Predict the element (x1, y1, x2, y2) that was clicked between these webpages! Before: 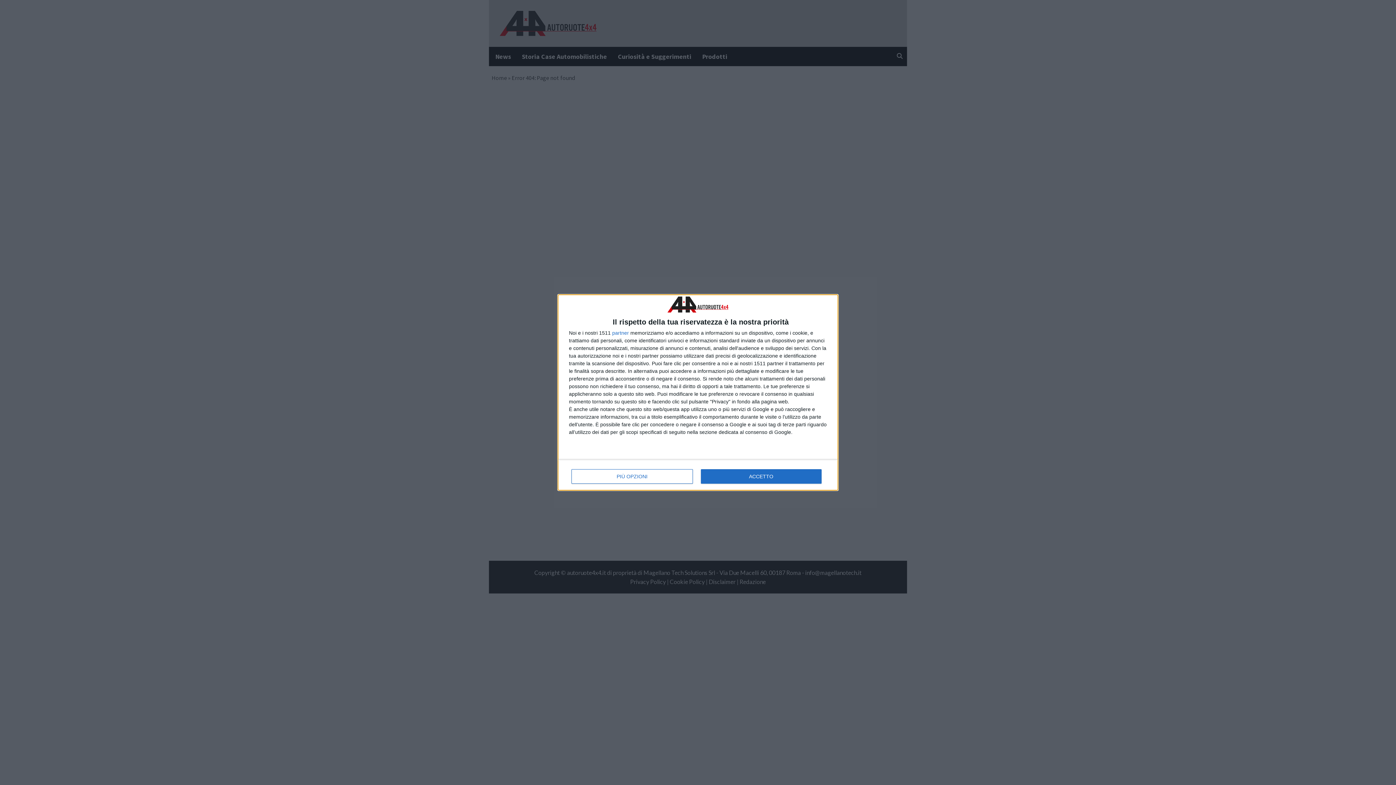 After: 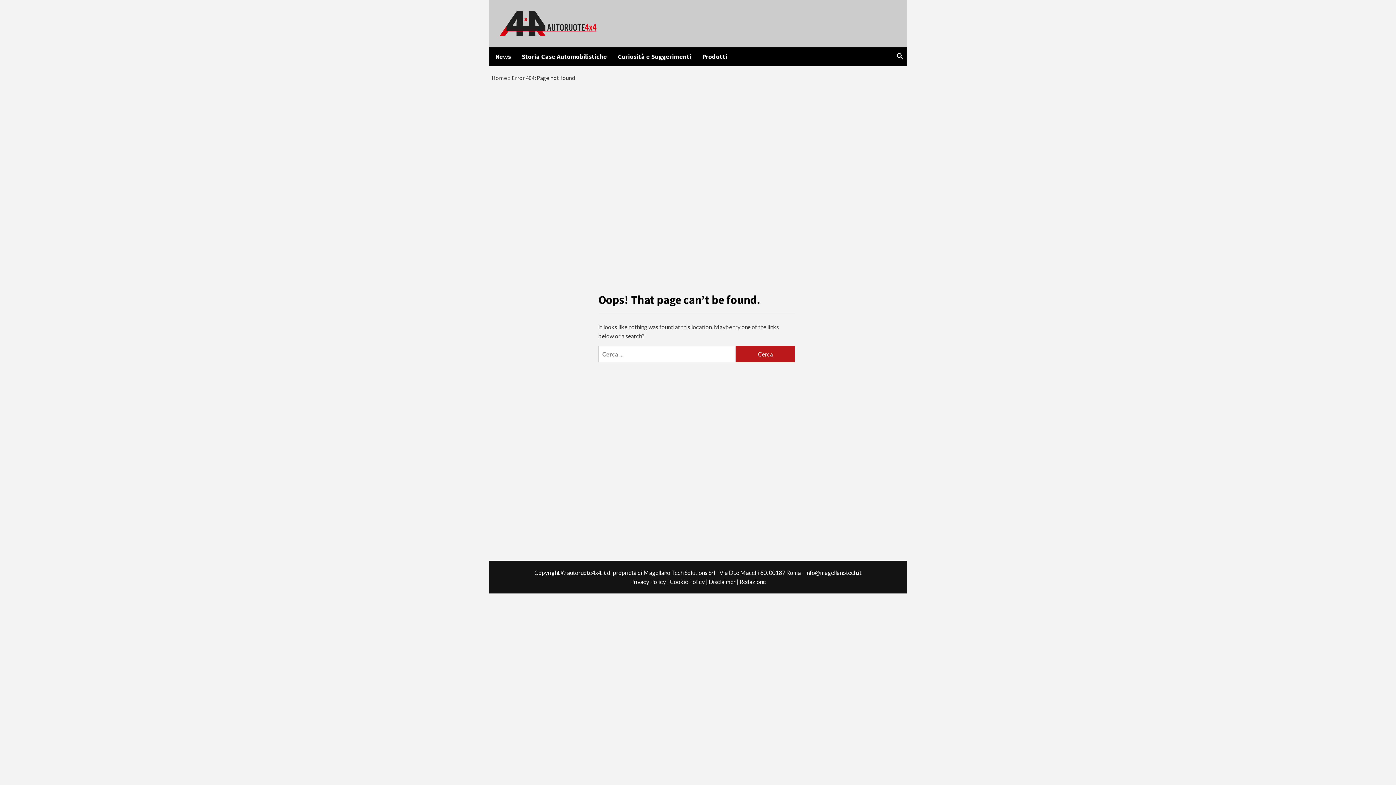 Action: label: ACCETTO bbox: (700, 469, 821, 483)